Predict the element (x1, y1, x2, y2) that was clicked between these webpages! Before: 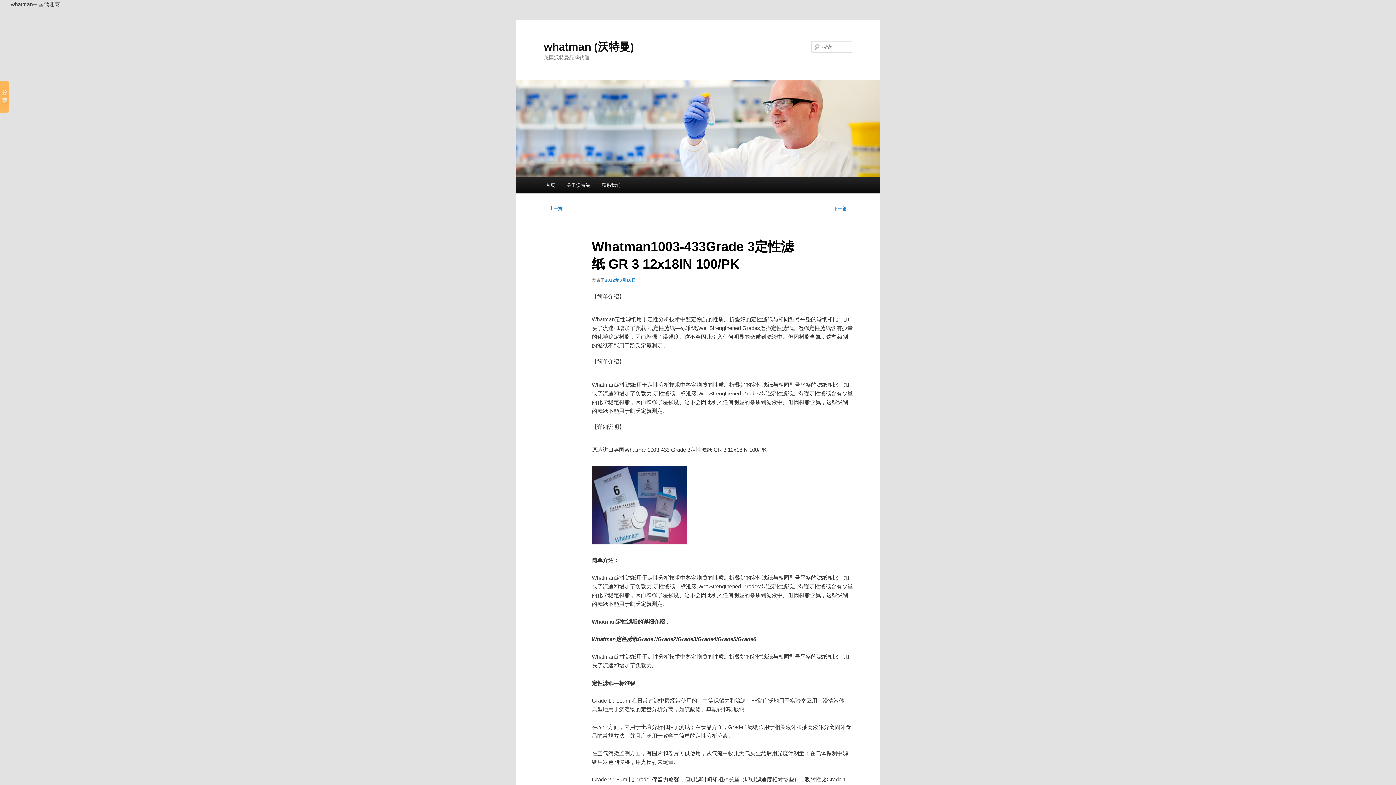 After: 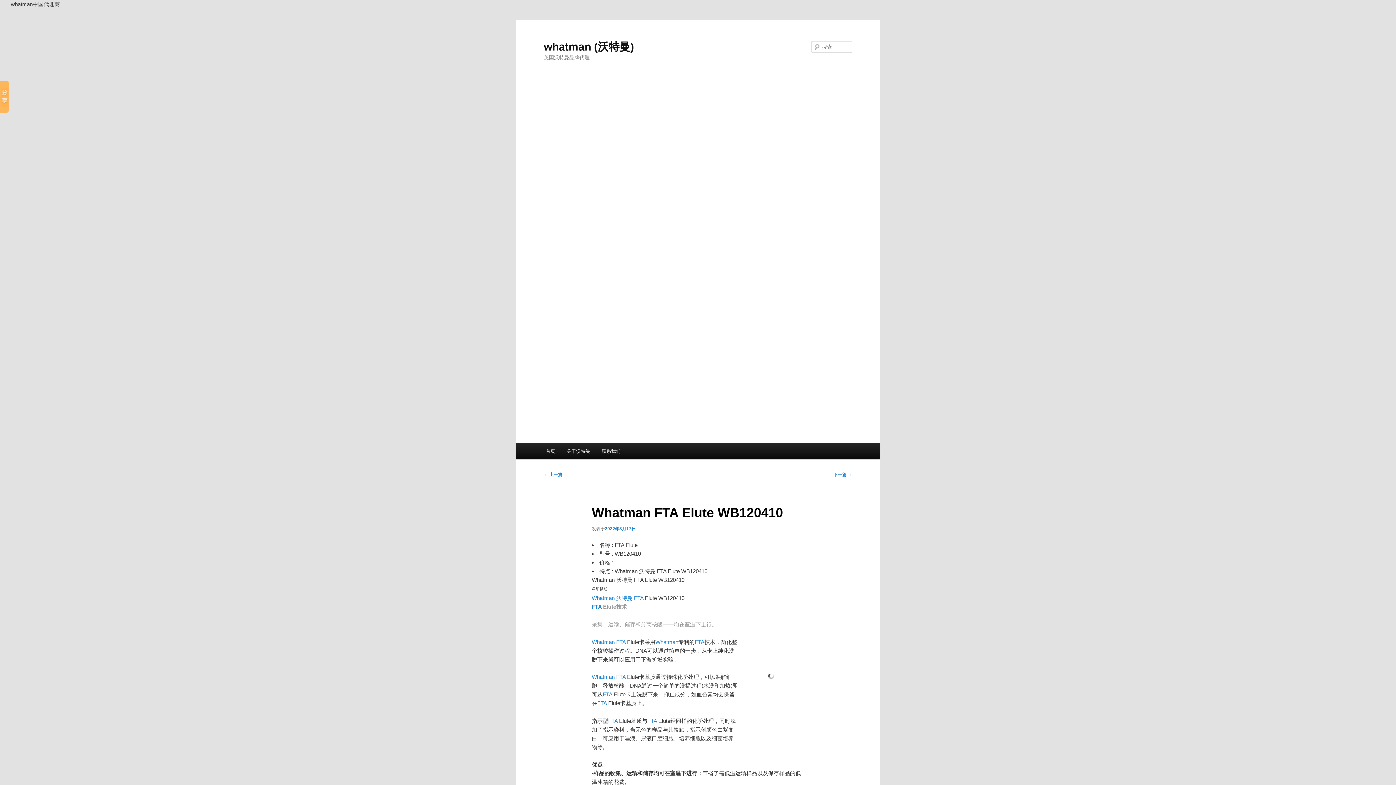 Action: label: 下一篇 → bbox: (833, 206, 852, 211)